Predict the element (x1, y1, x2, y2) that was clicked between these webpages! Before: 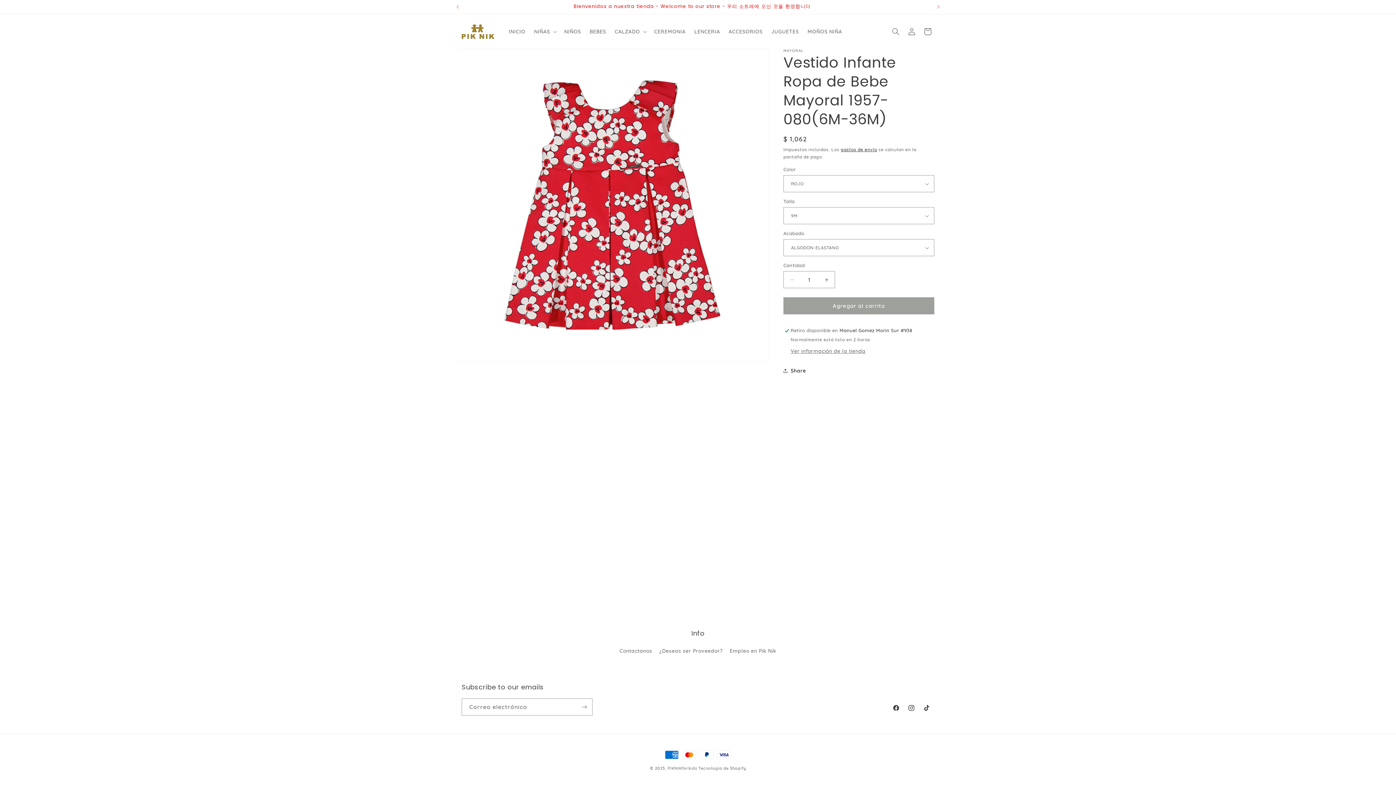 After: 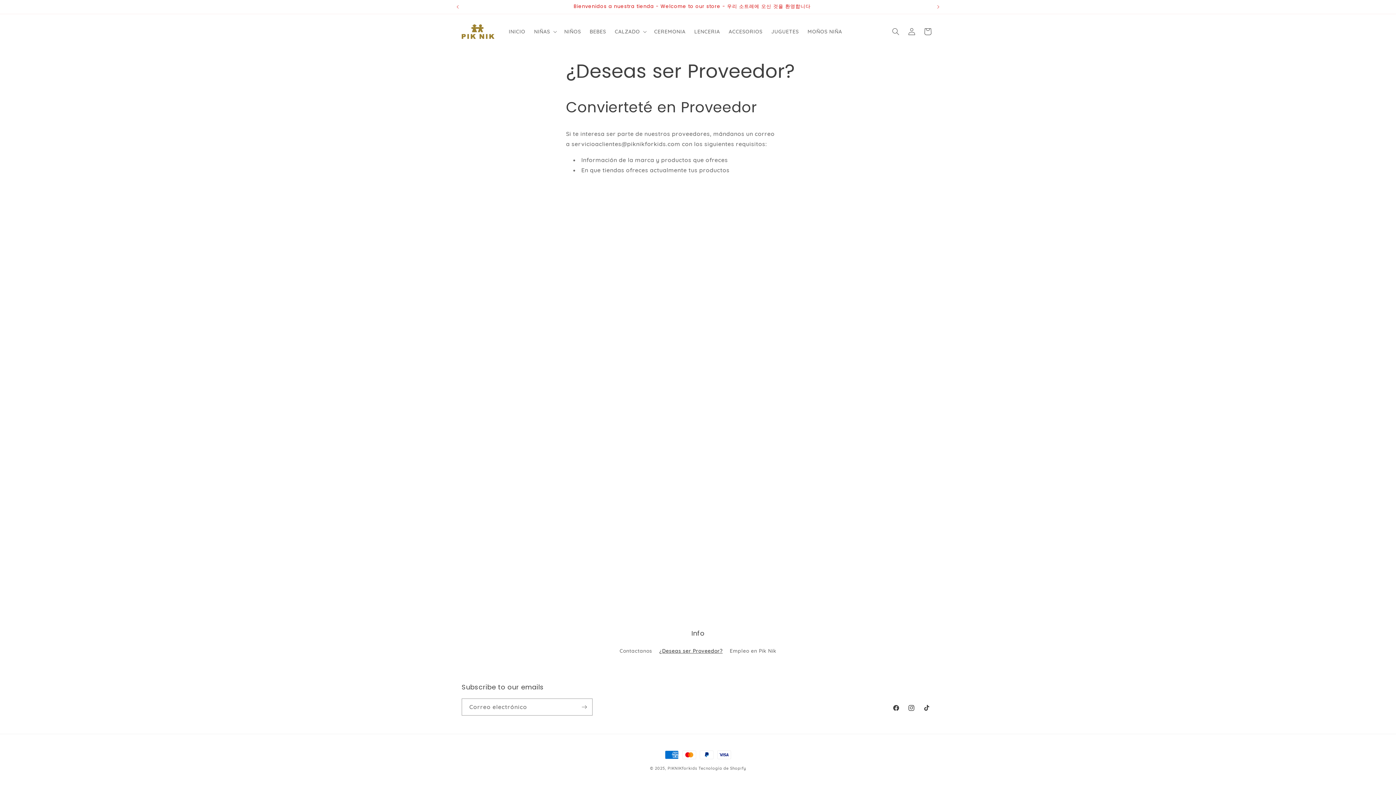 Action: label: ¿Deseas ser Proveedor? bbox: (659, 645, 722, 657)